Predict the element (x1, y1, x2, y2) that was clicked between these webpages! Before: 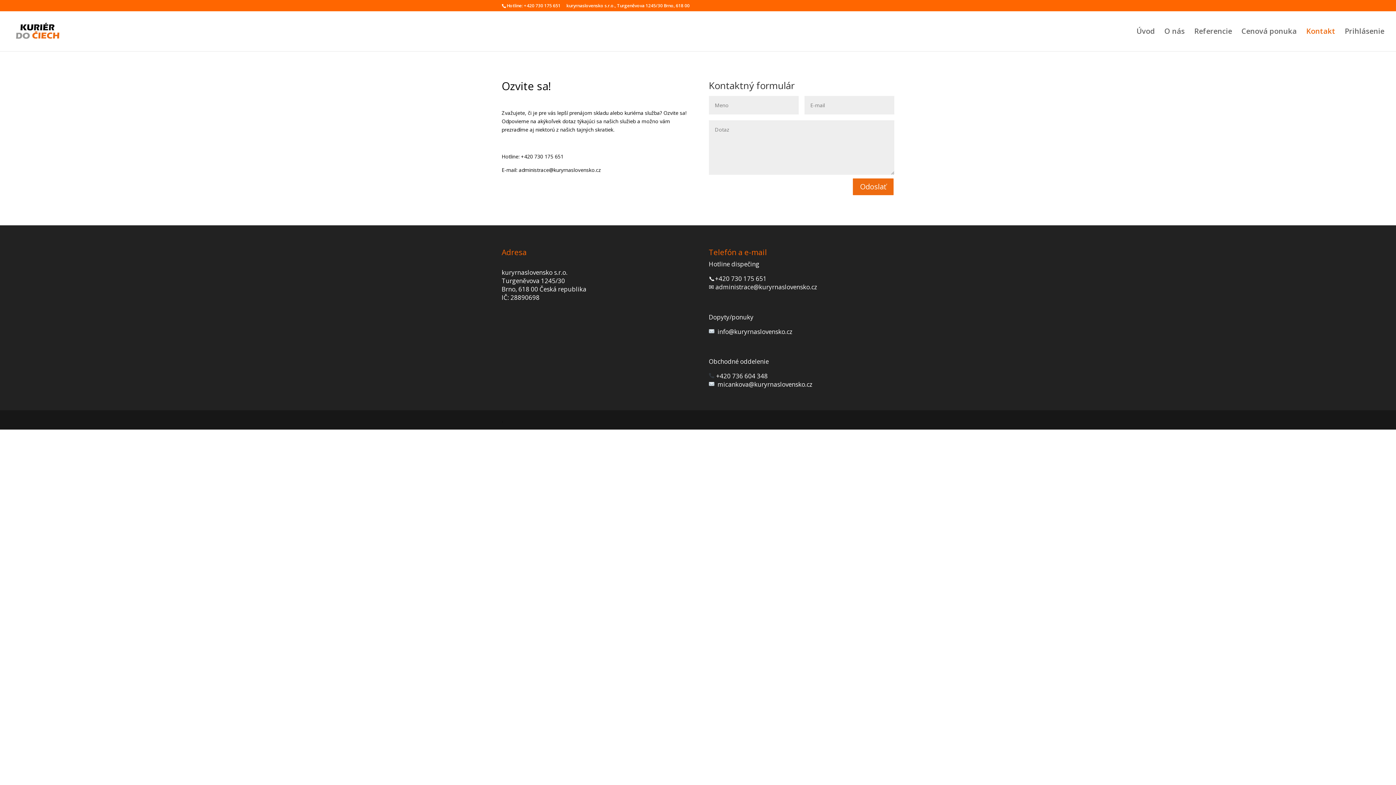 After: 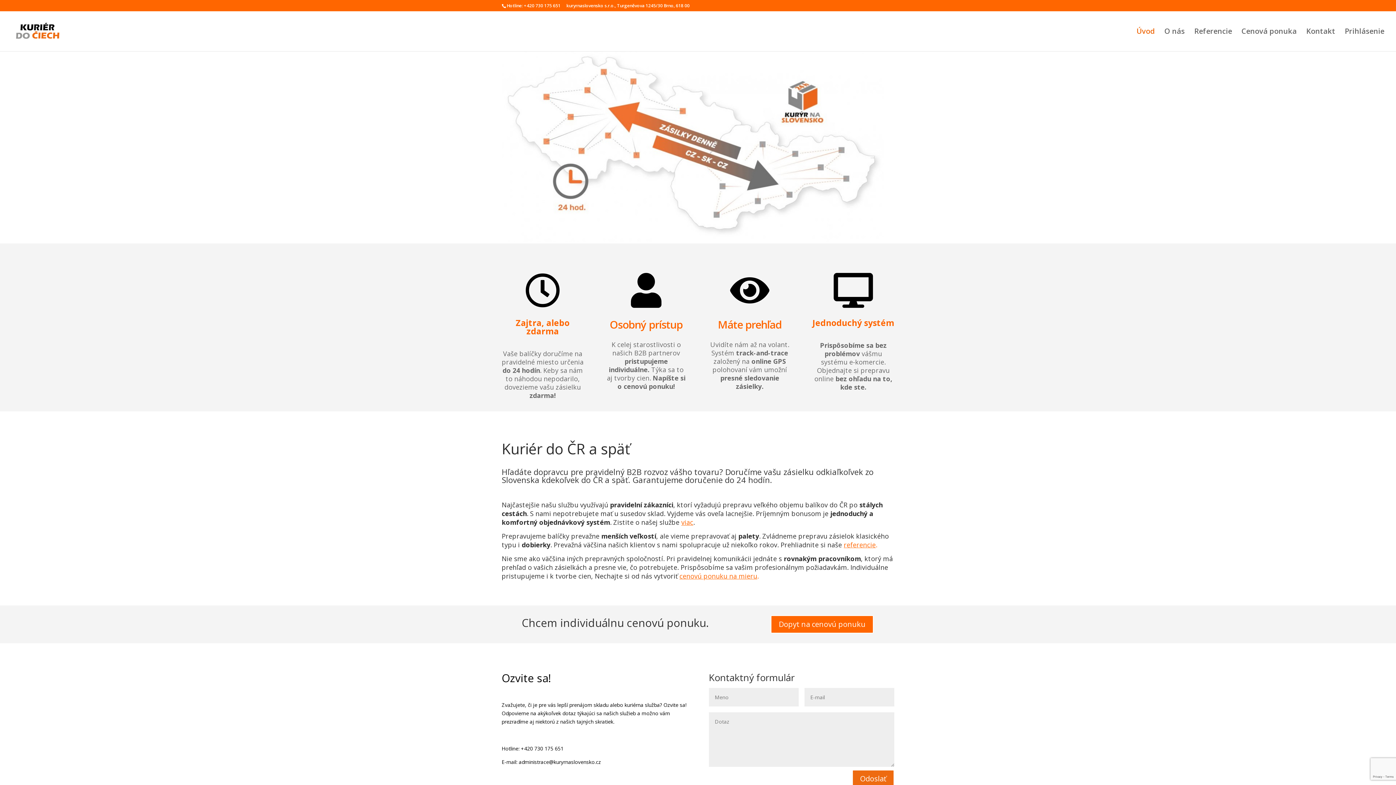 Action: bbox: (12, 27, 63, 34)